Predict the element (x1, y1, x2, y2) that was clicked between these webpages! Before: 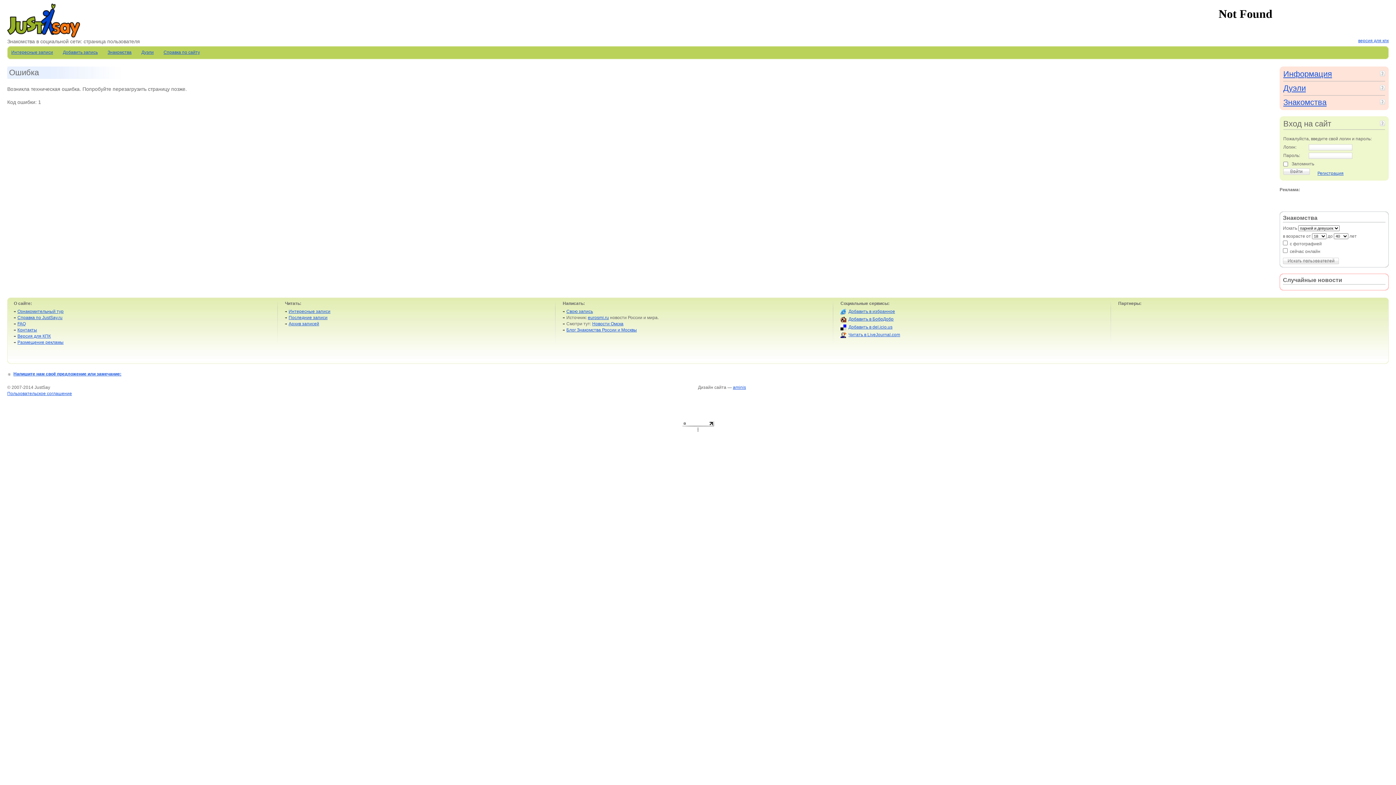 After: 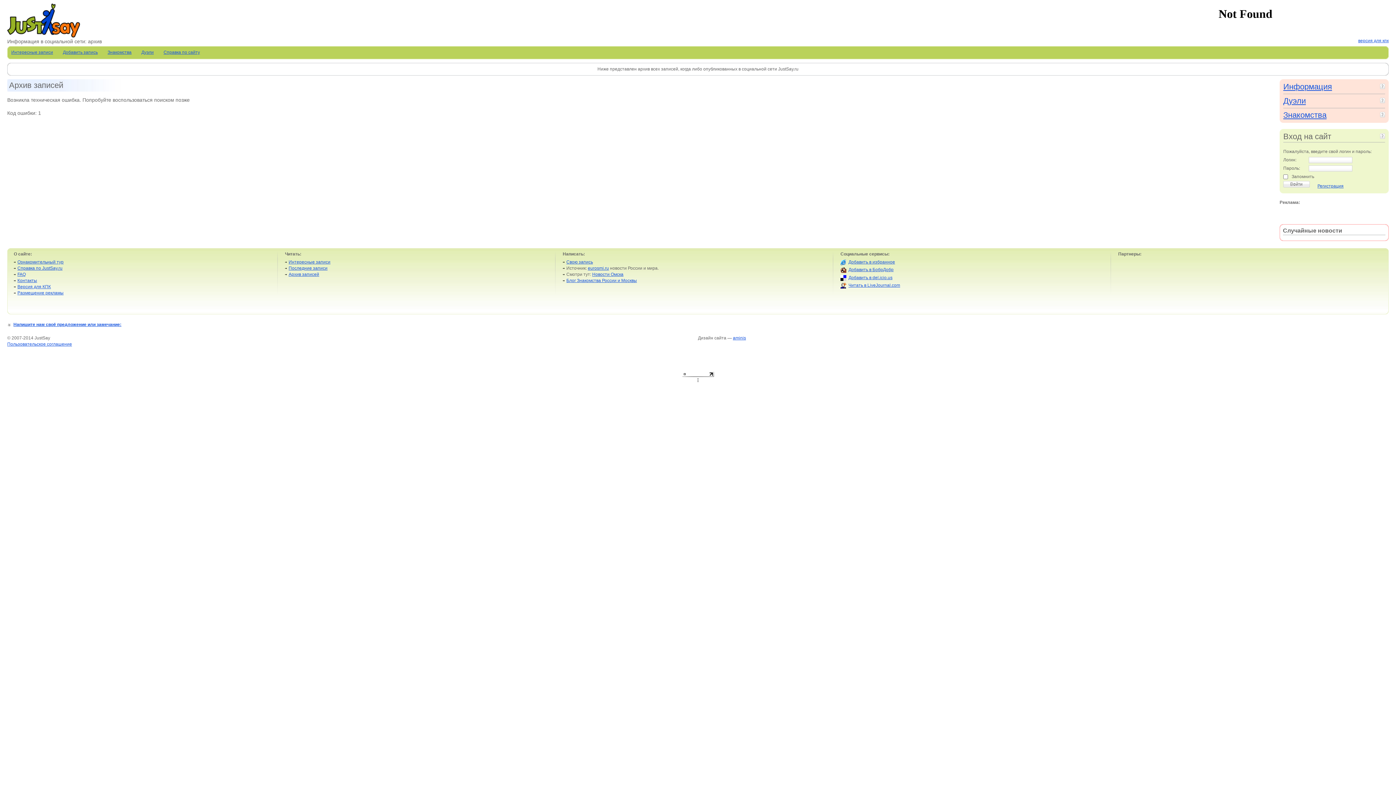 Action: label: Архив записей bbox: (288, 321, 319, 326)